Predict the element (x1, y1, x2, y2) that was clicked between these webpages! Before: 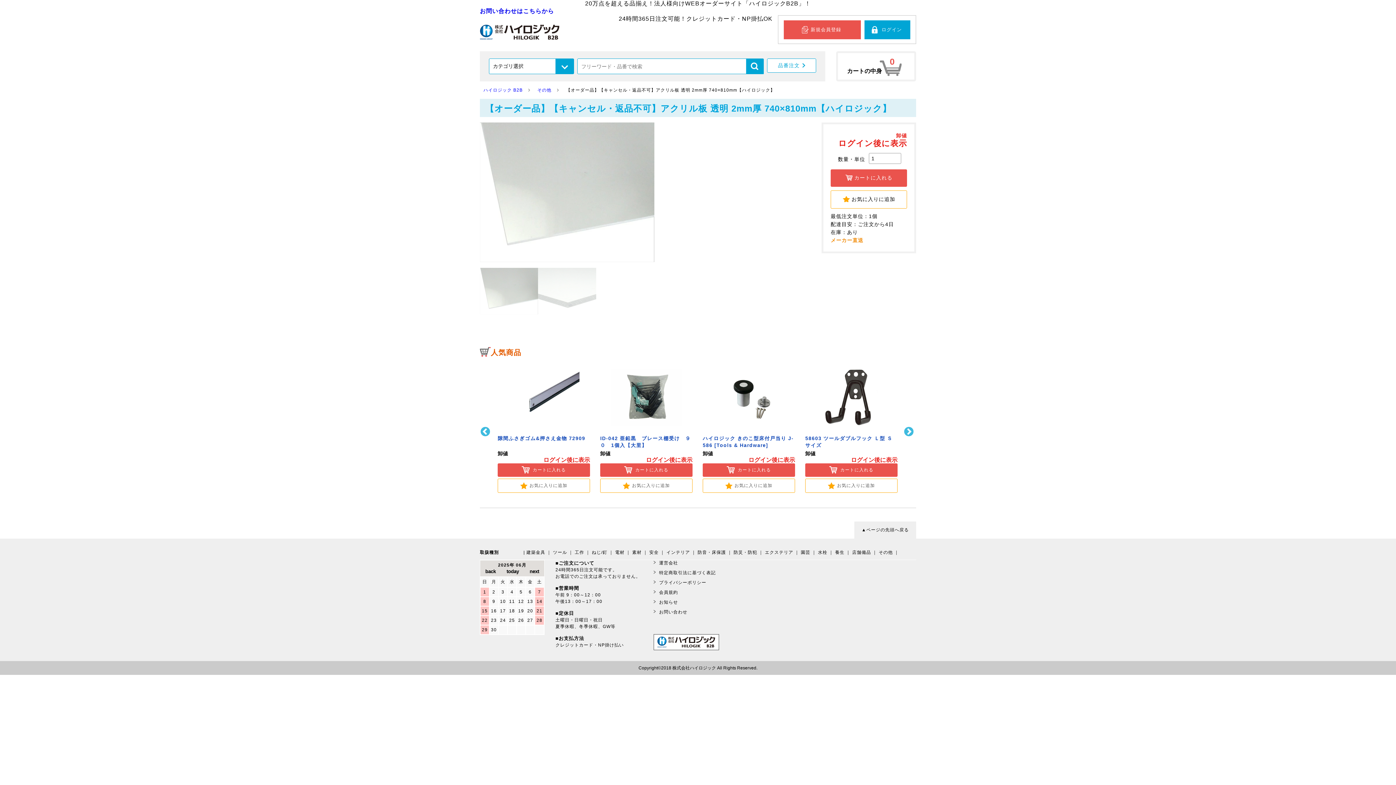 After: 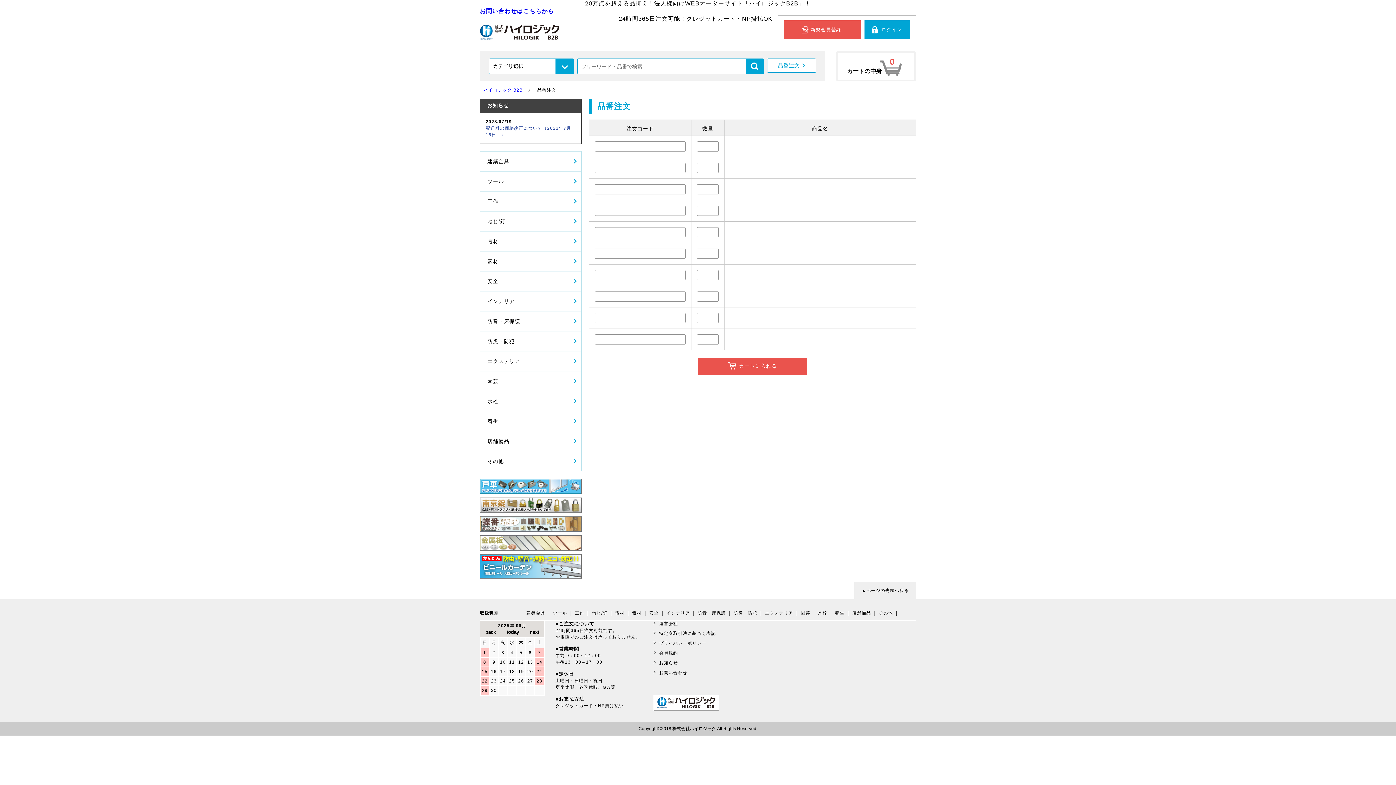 Action: bbox: (767, 58, 816, 72) label: 品番注文